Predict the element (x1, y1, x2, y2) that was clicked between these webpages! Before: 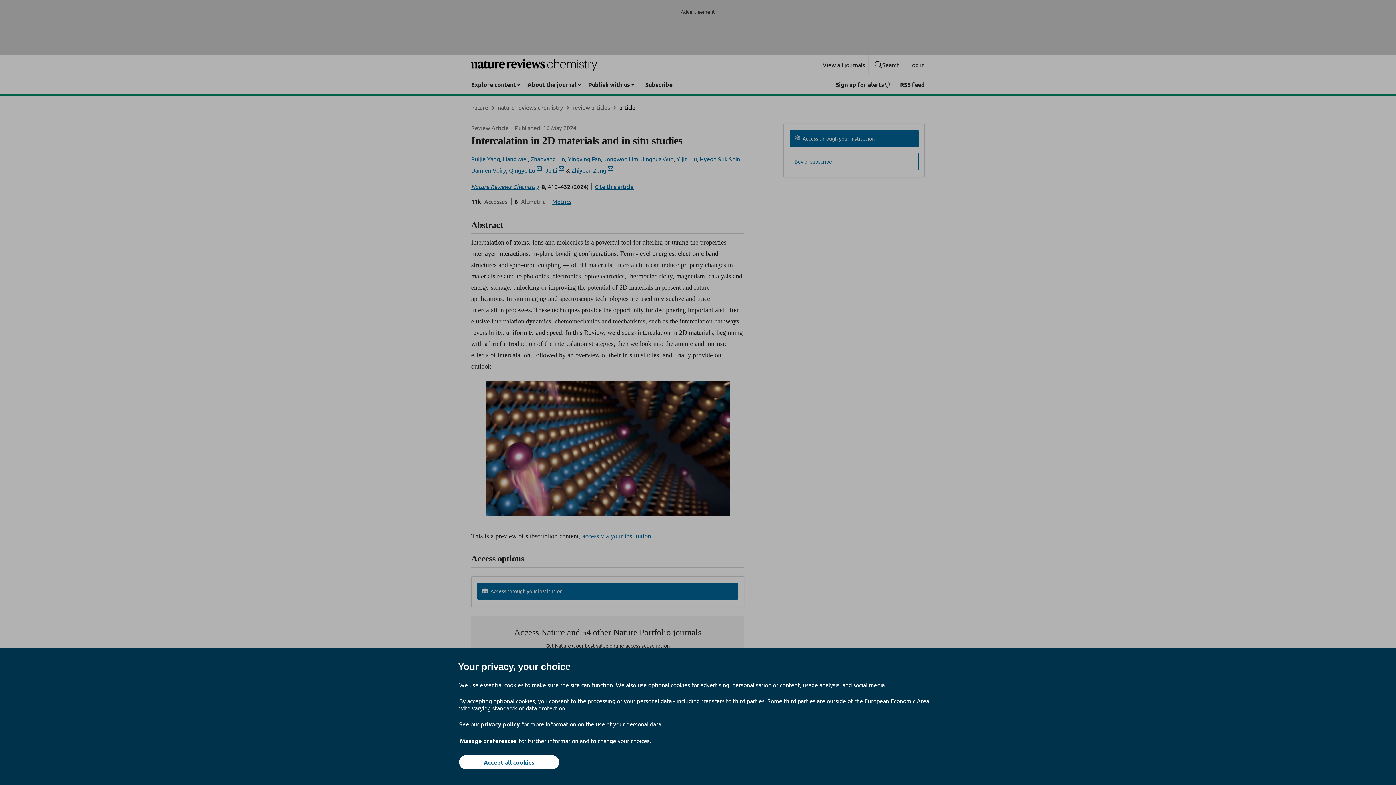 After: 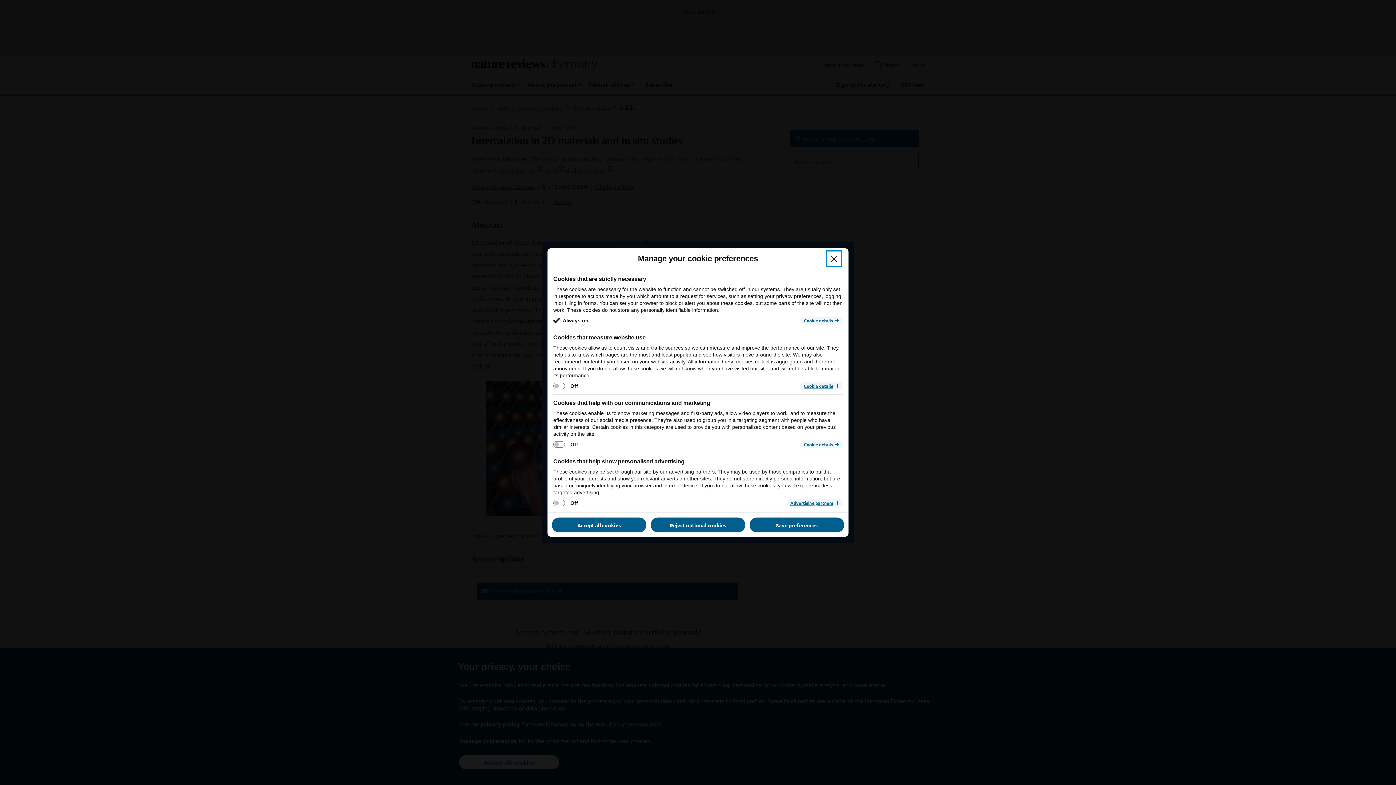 Action: label: Manage preferences bbox: (459, 737, 517, 745)